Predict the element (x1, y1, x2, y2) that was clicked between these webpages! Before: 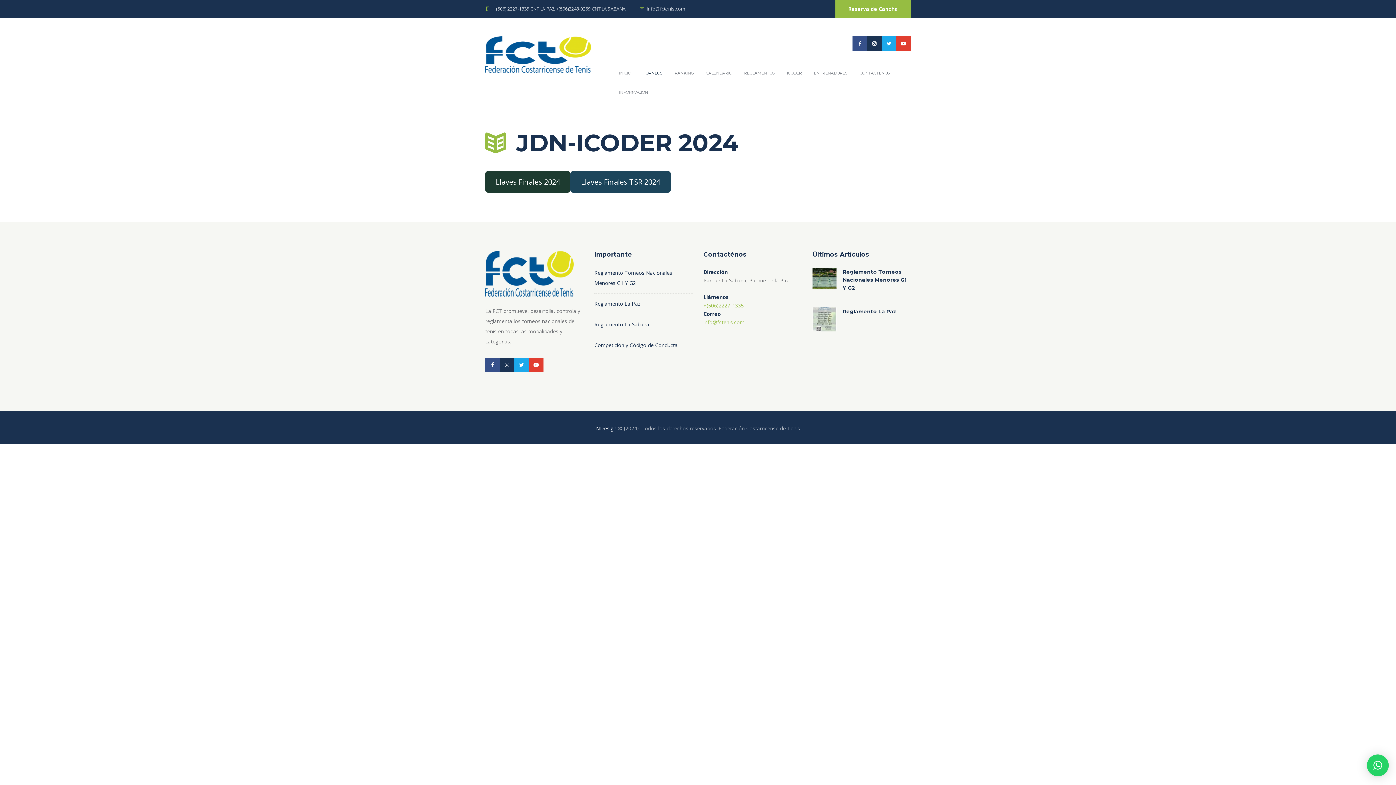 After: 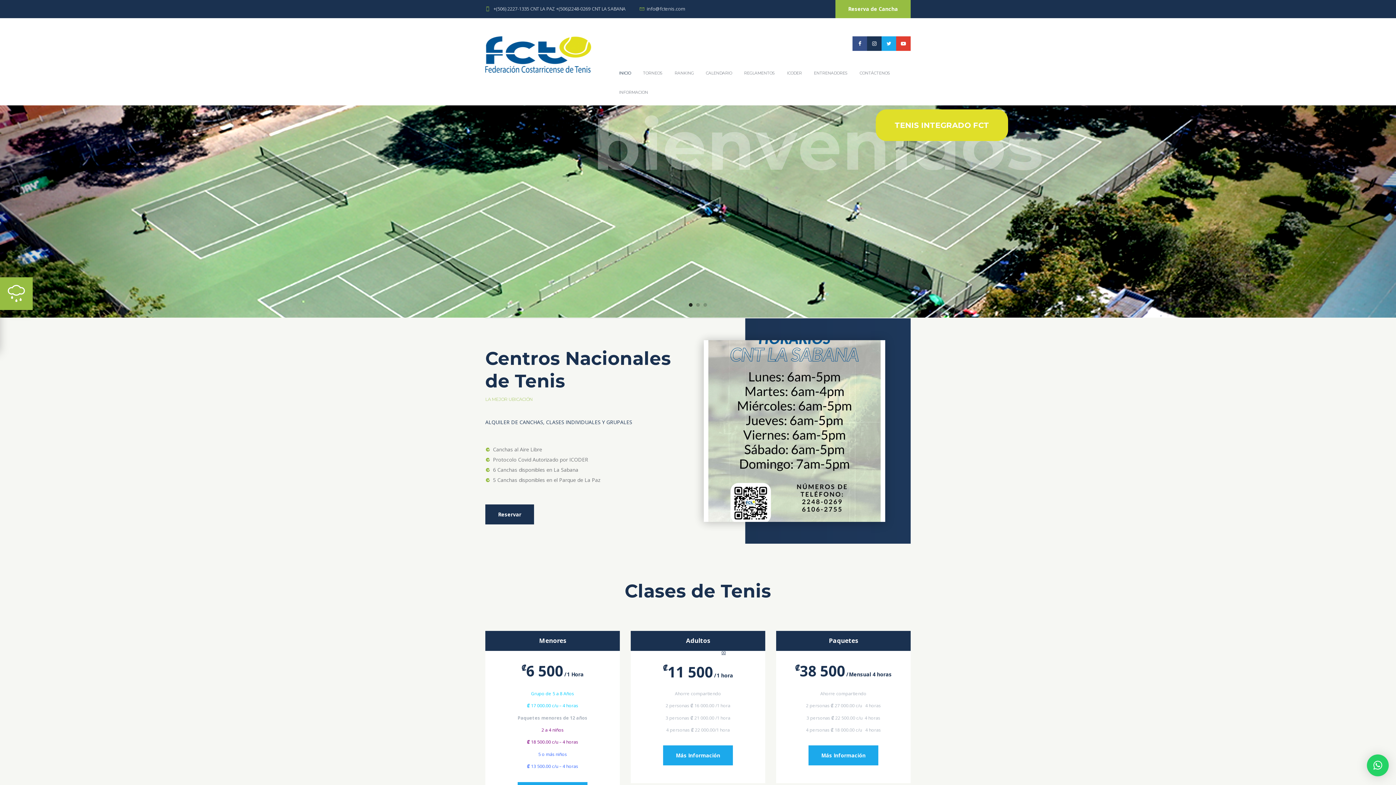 Action: bbox: (485, 250, 583, 302)